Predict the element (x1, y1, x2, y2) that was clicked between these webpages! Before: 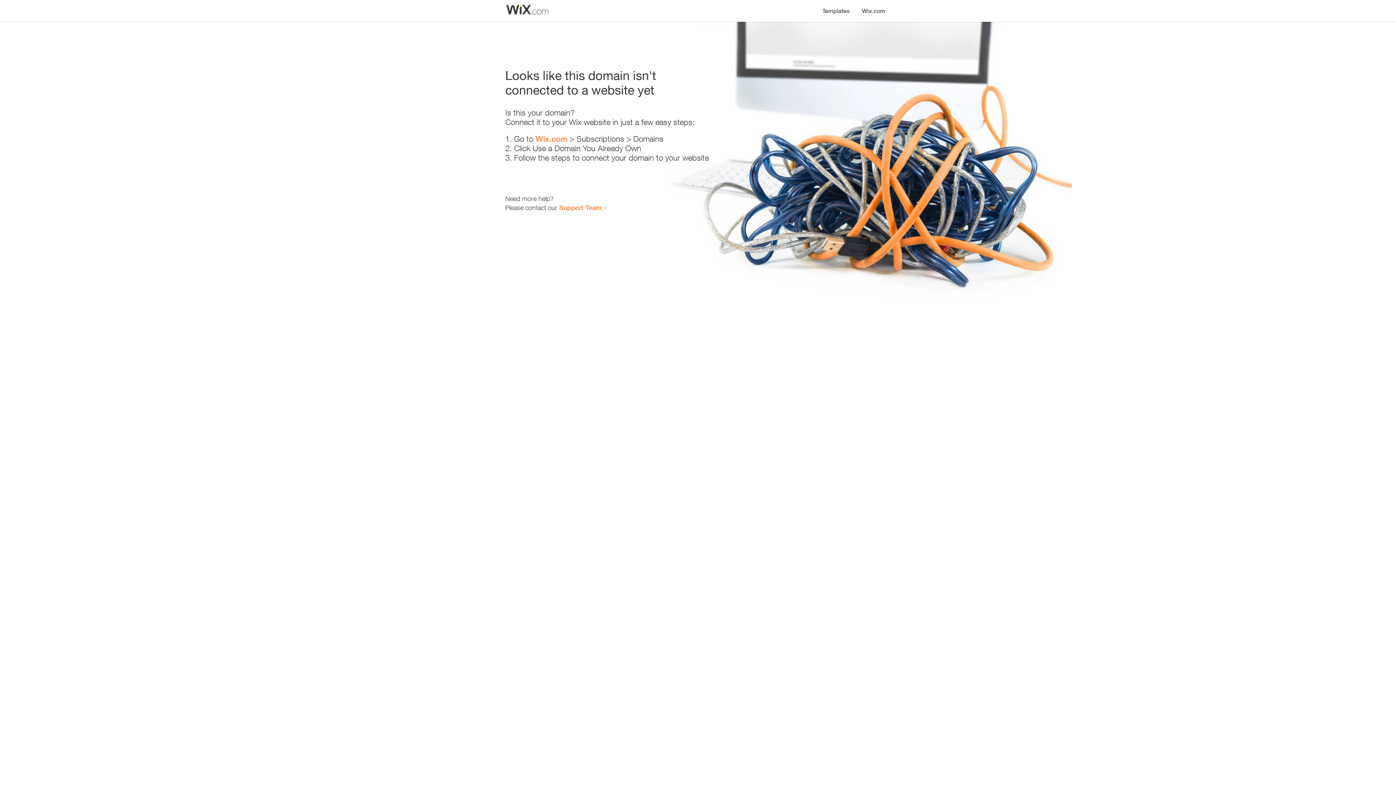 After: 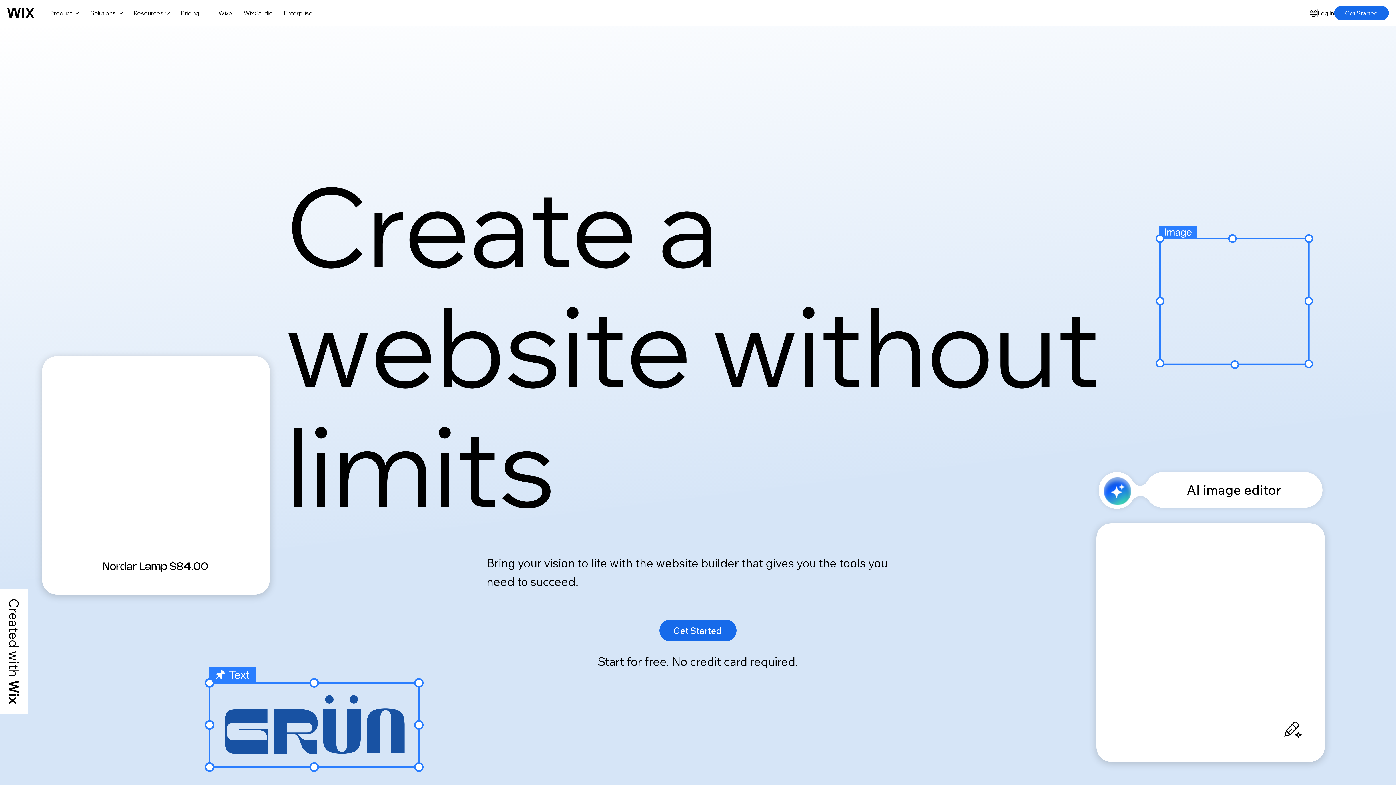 Action: bbox: (535, 134, 567, 143) label: Wix.com